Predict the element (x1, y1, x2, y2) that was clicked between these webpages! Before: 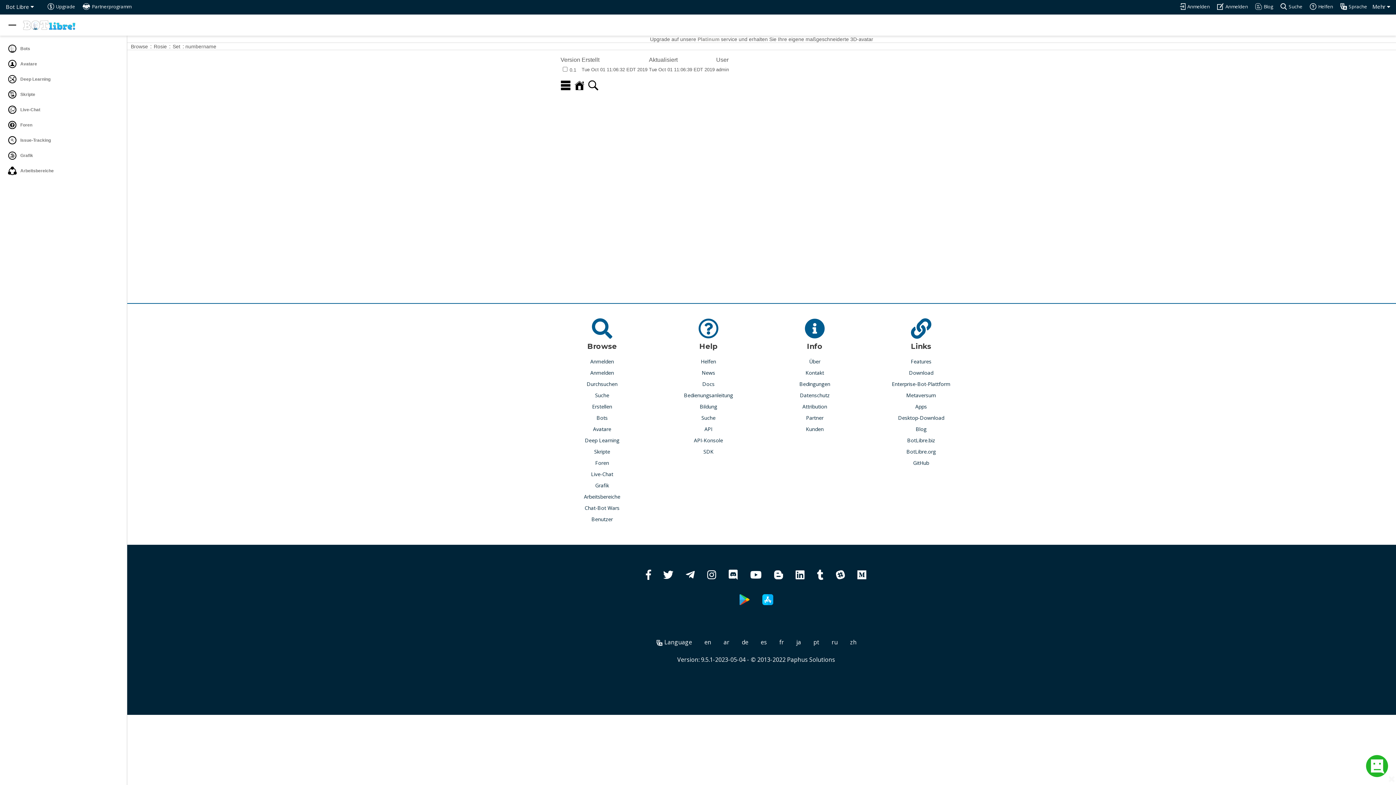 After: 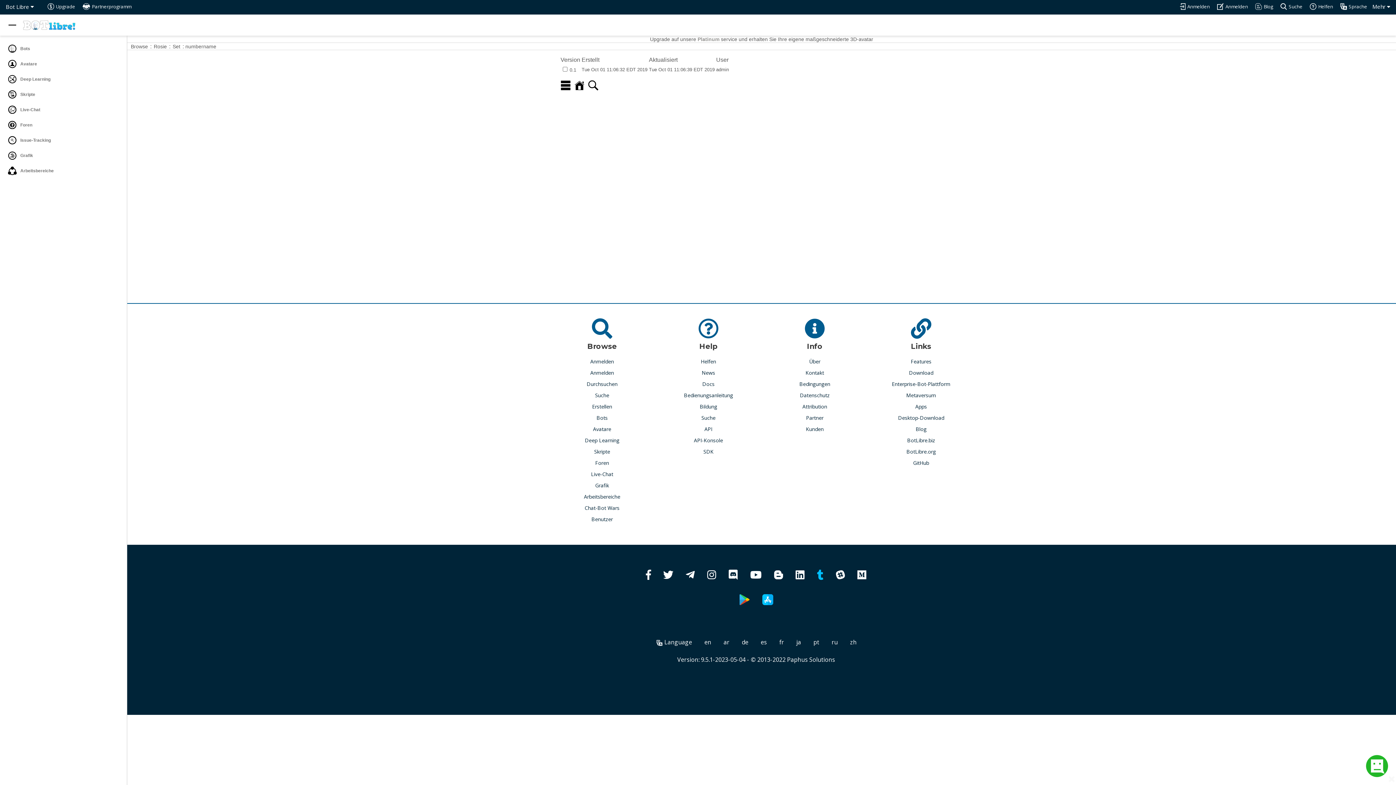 Action: bbox: (817, 573, 823, 580)